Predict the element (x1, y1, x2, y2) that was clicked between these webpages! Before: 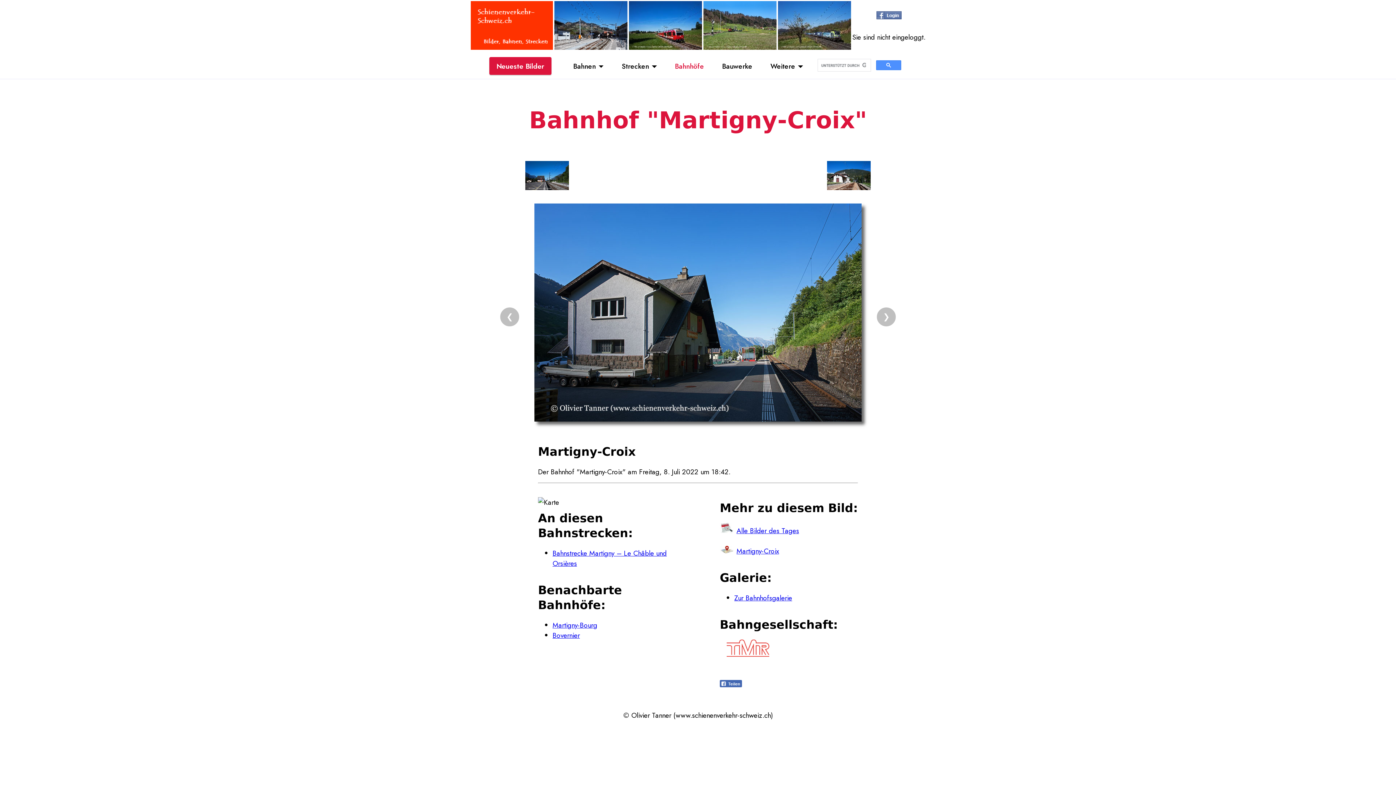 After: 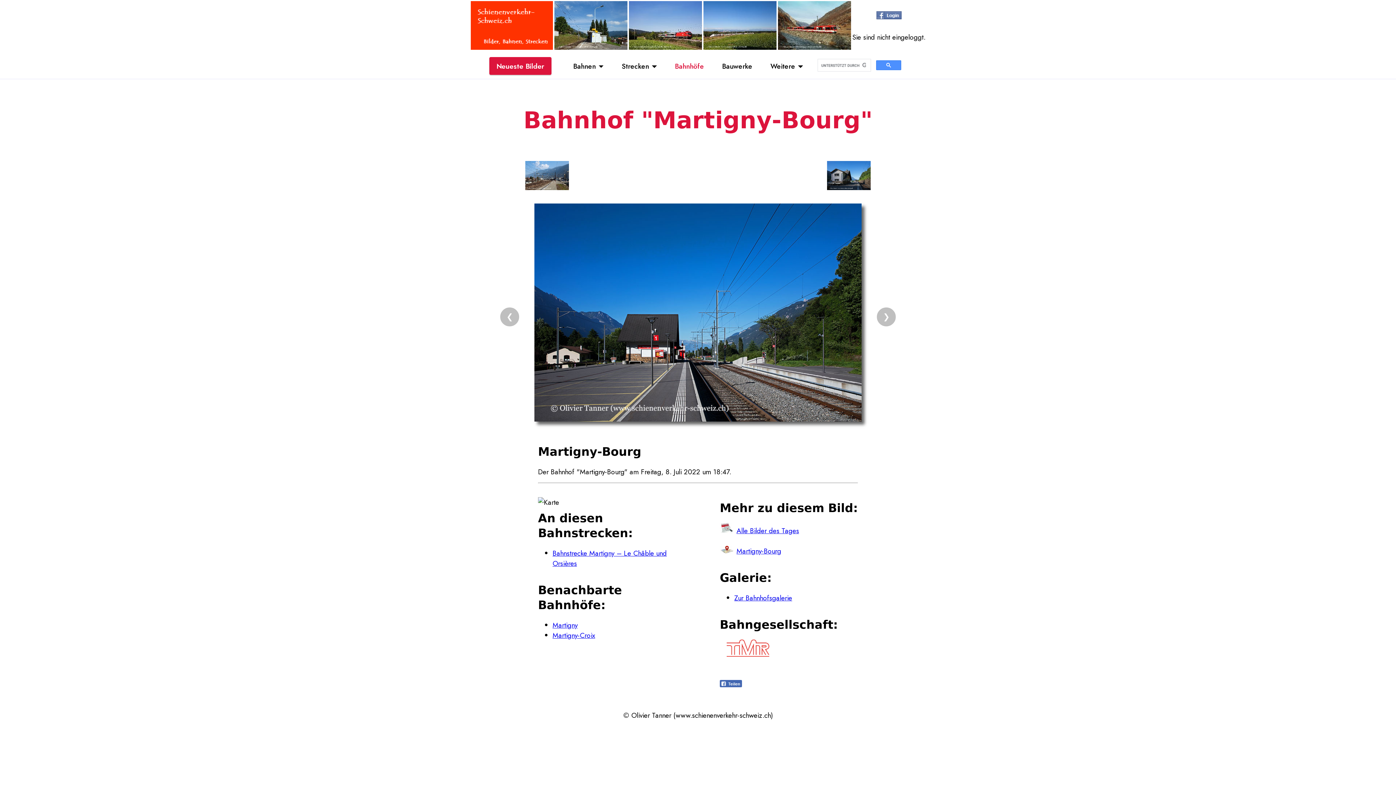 Action: label: ❮ bbox: (499, 306, 520, 327)